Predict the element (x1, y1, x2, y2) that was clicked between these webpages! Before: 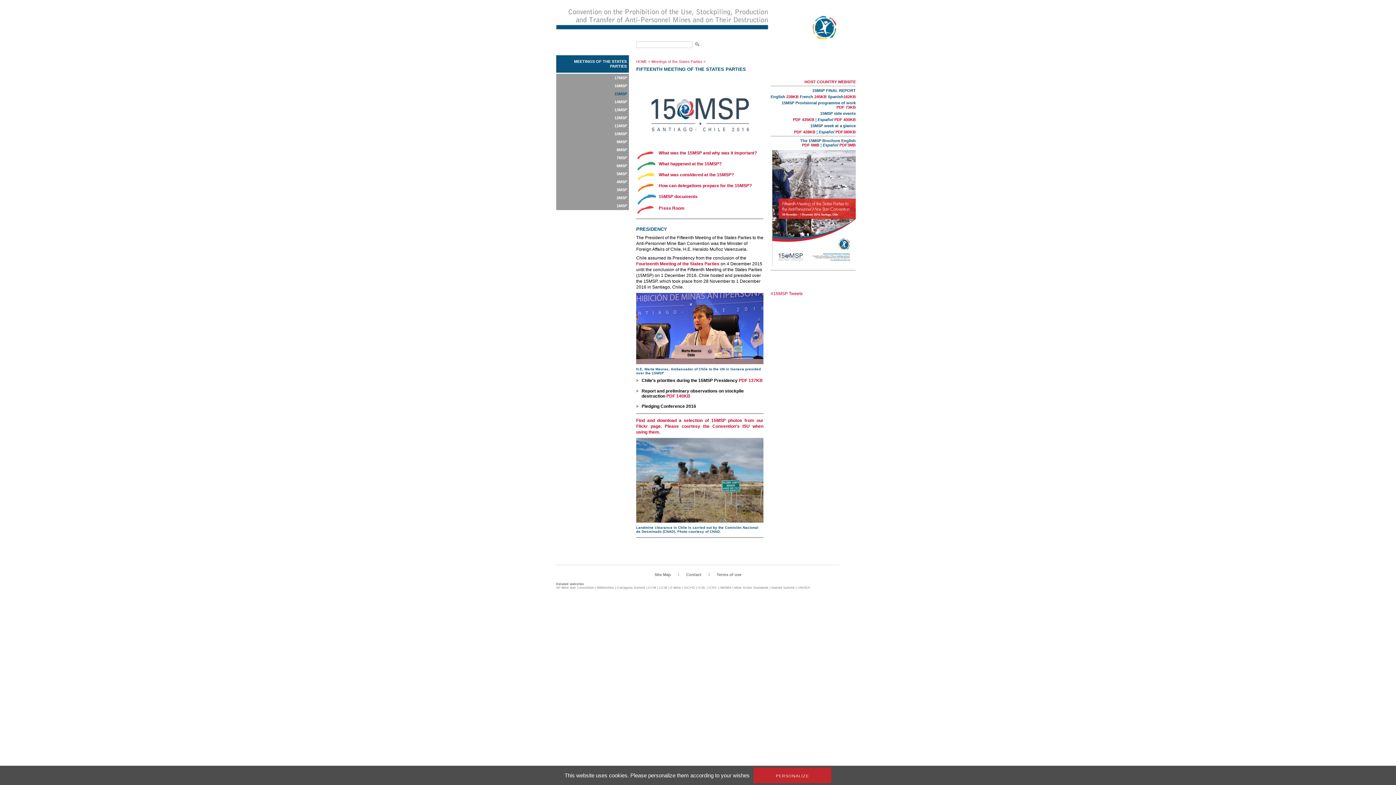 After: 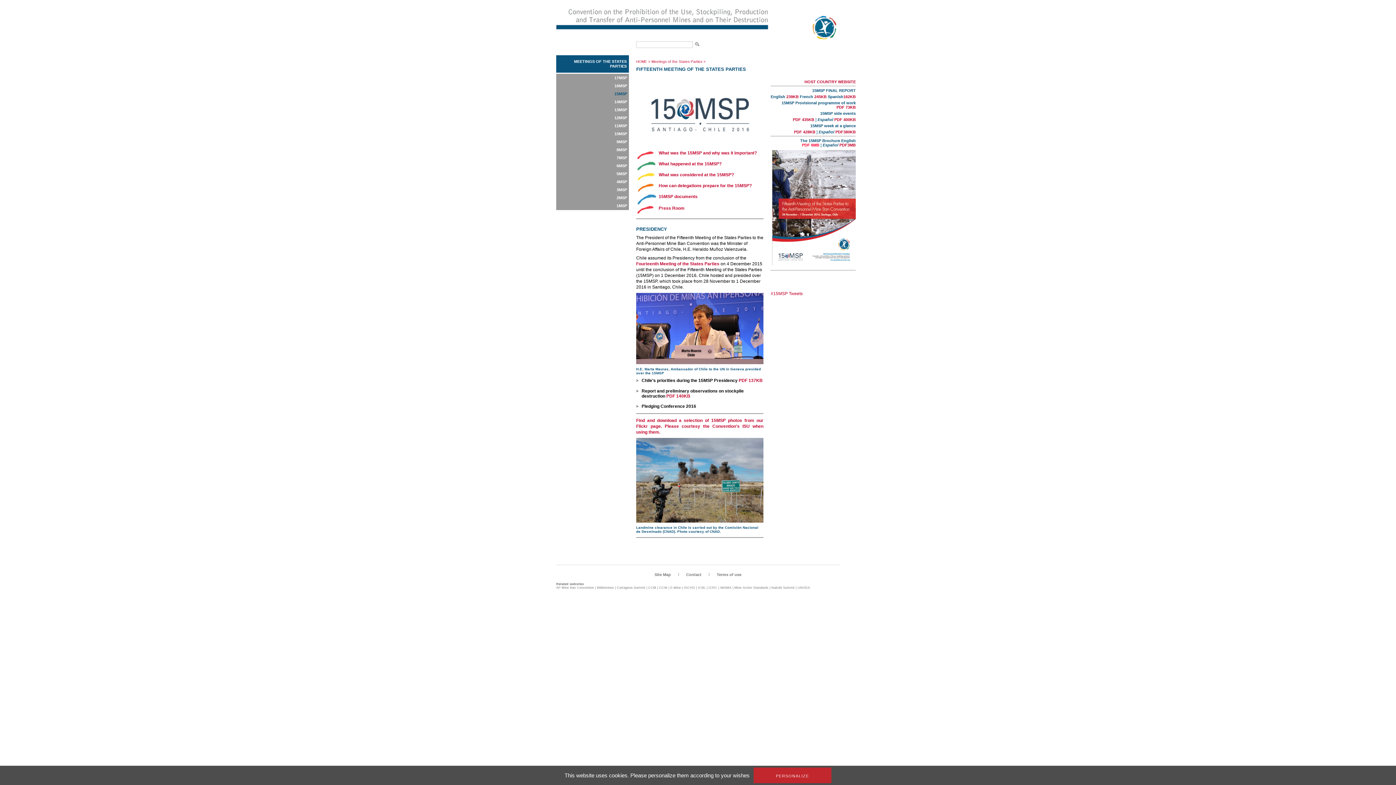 Action: bbox: (802, 142, 819, 147) label: PDF 6MB